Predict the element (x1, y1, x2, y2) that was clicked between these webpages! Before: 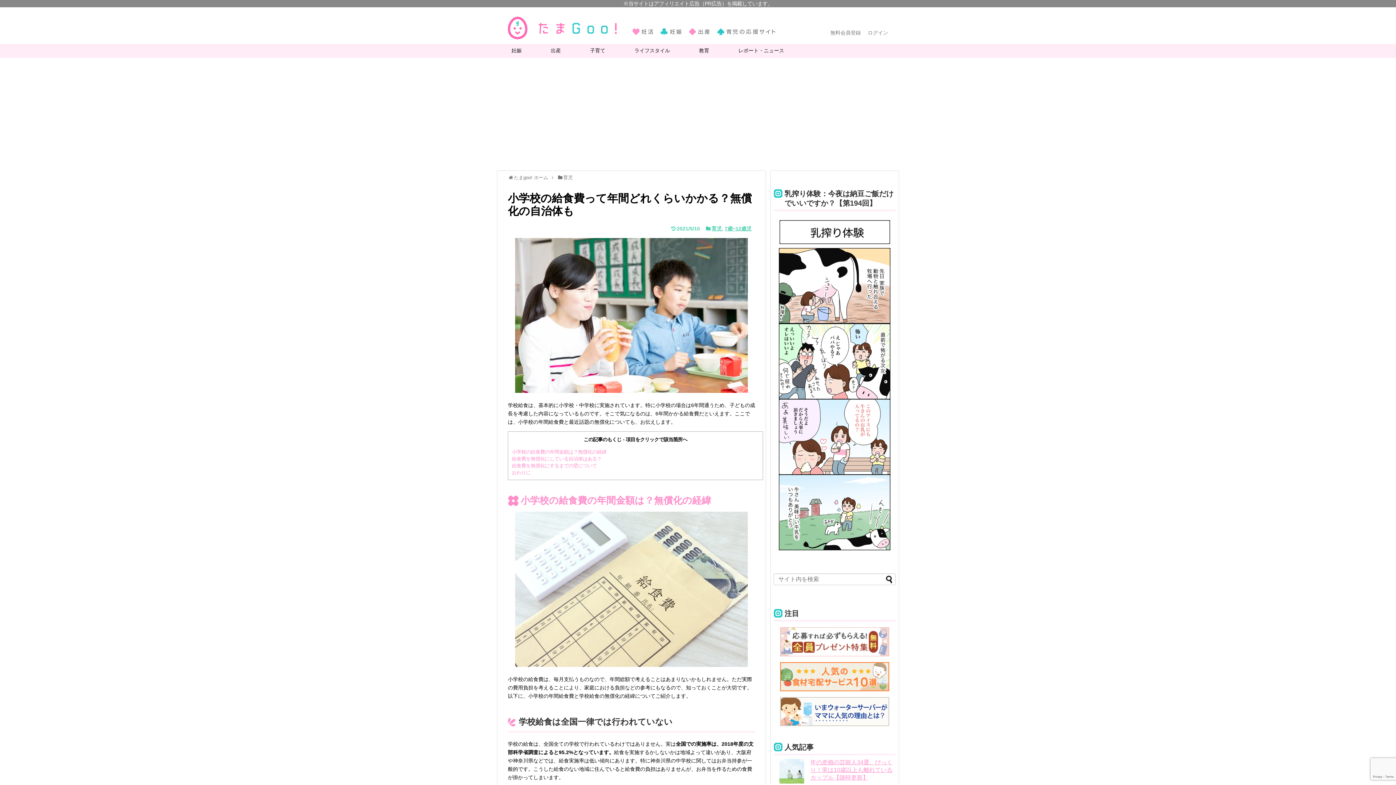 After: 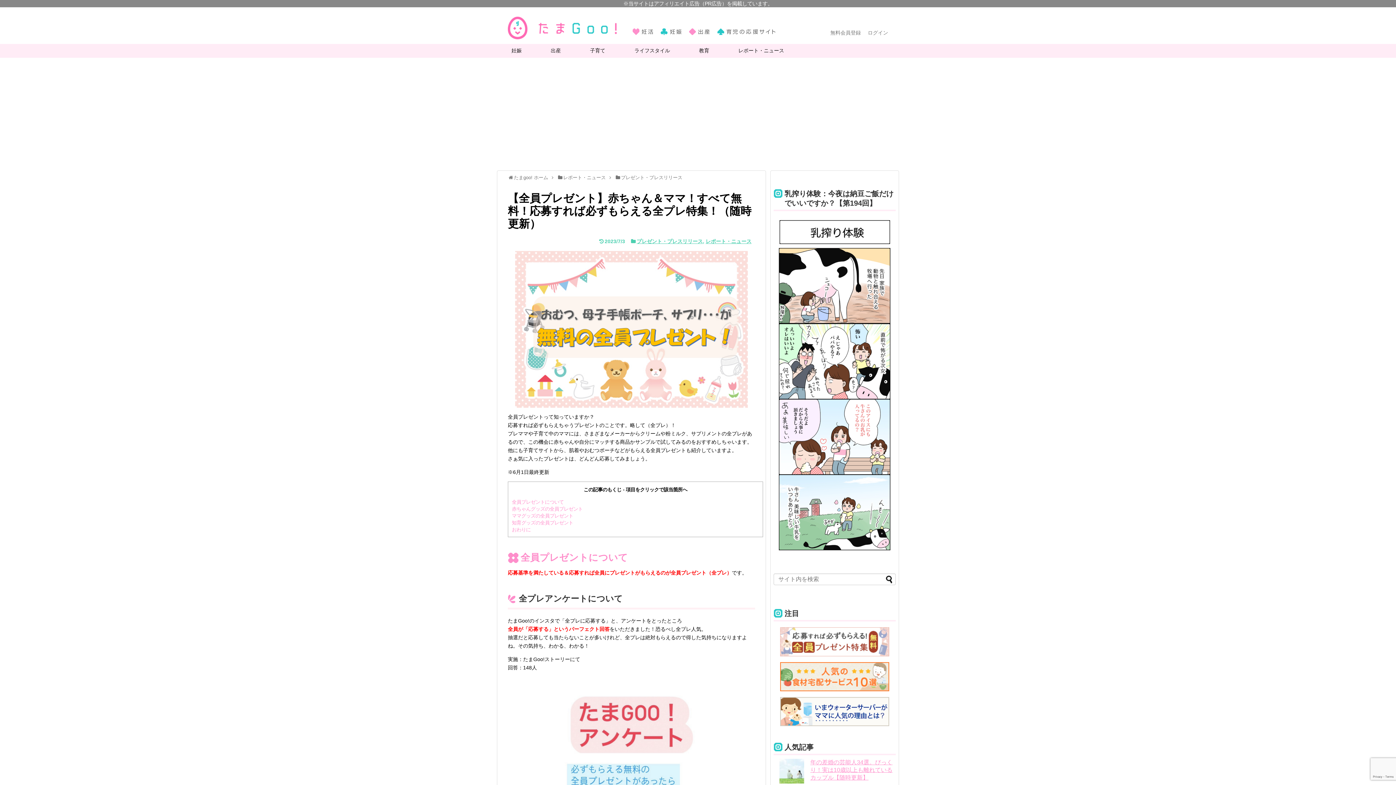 Action: bbox: (773, 627, 896, 656)